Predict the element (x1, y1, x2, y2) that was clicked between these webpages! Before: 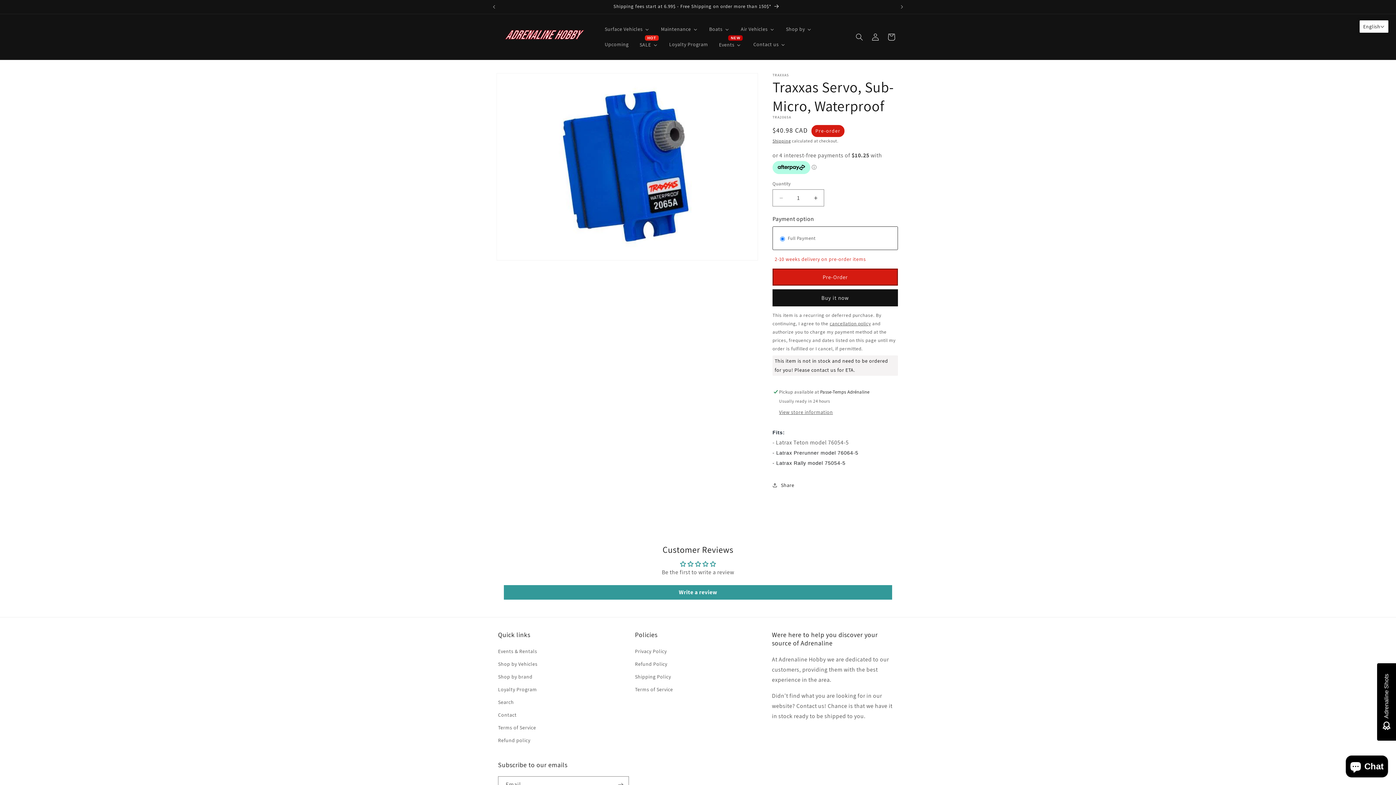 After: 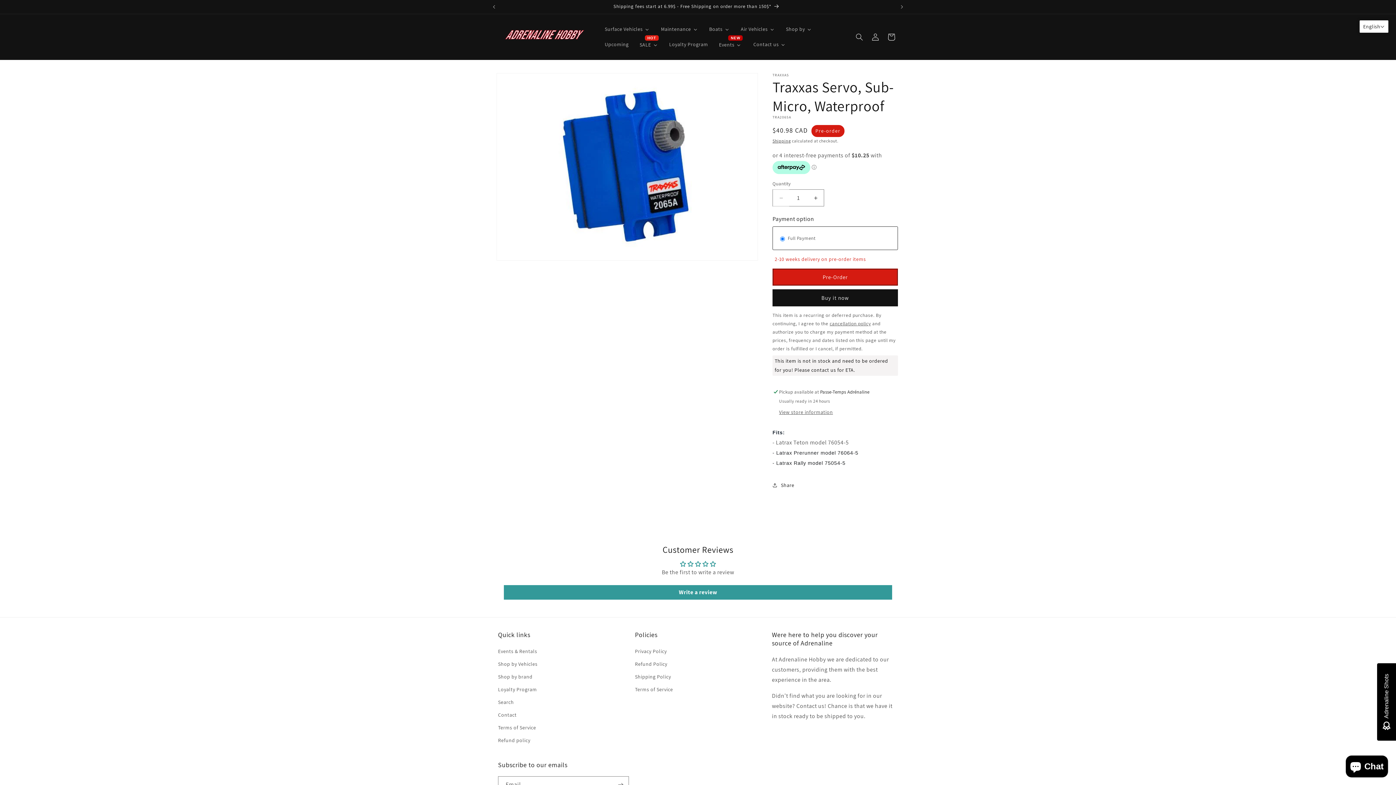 Action: label: Decrease quantity for Traxxas Servo, Sub-Micro, Waterproof bbox: (773, 189, 789, 206)